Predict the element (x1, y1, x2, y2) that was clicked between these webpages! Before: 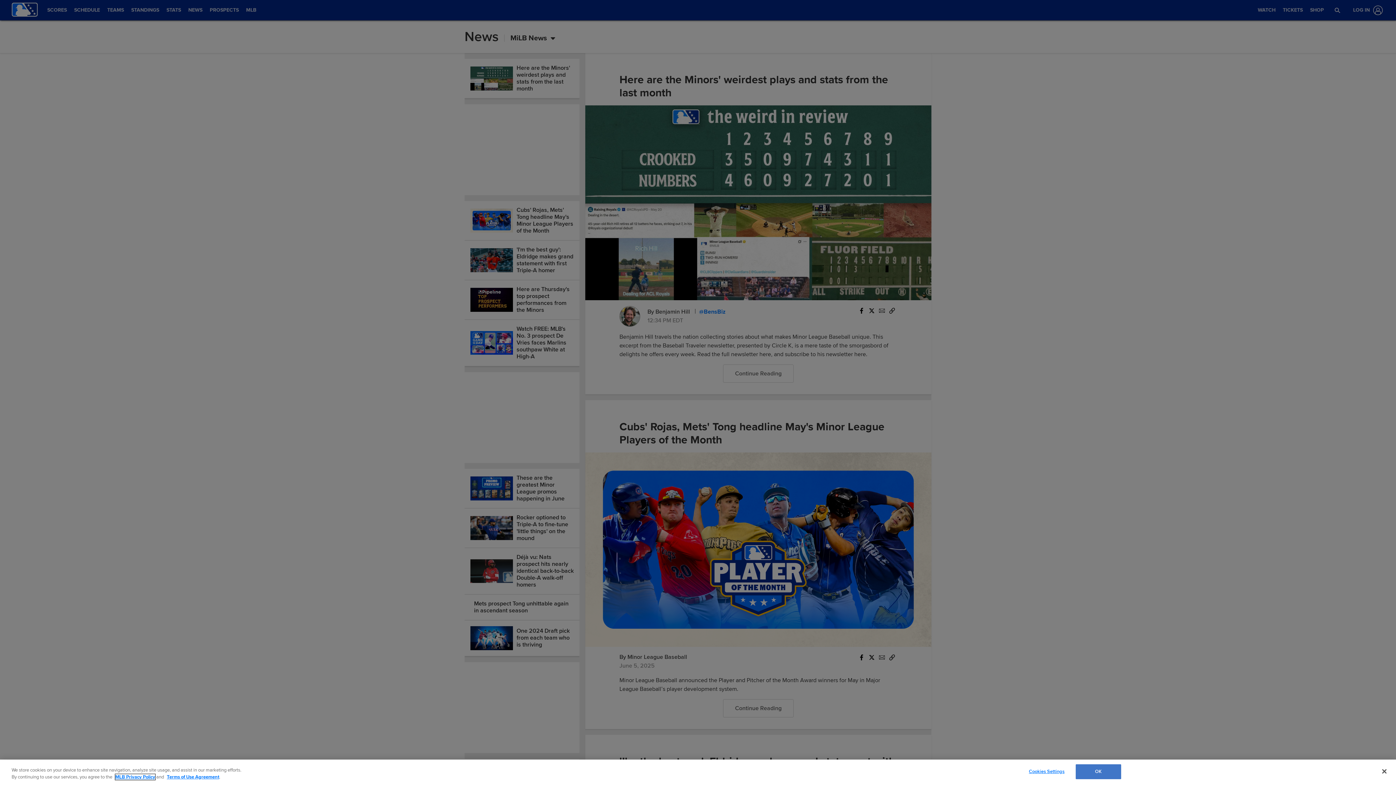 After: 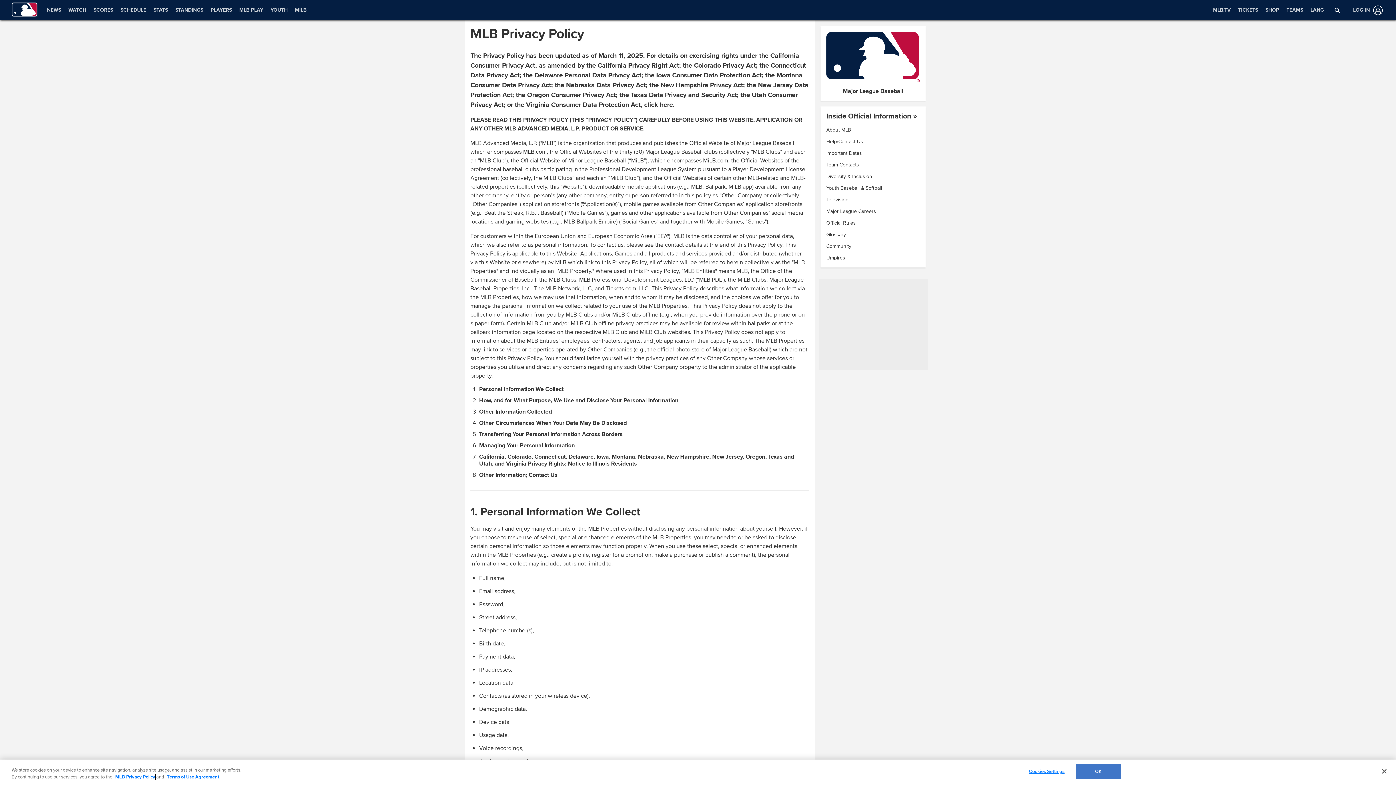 Action: label: MLB Privacy Policy bbox: (115, 774, 155, 780)